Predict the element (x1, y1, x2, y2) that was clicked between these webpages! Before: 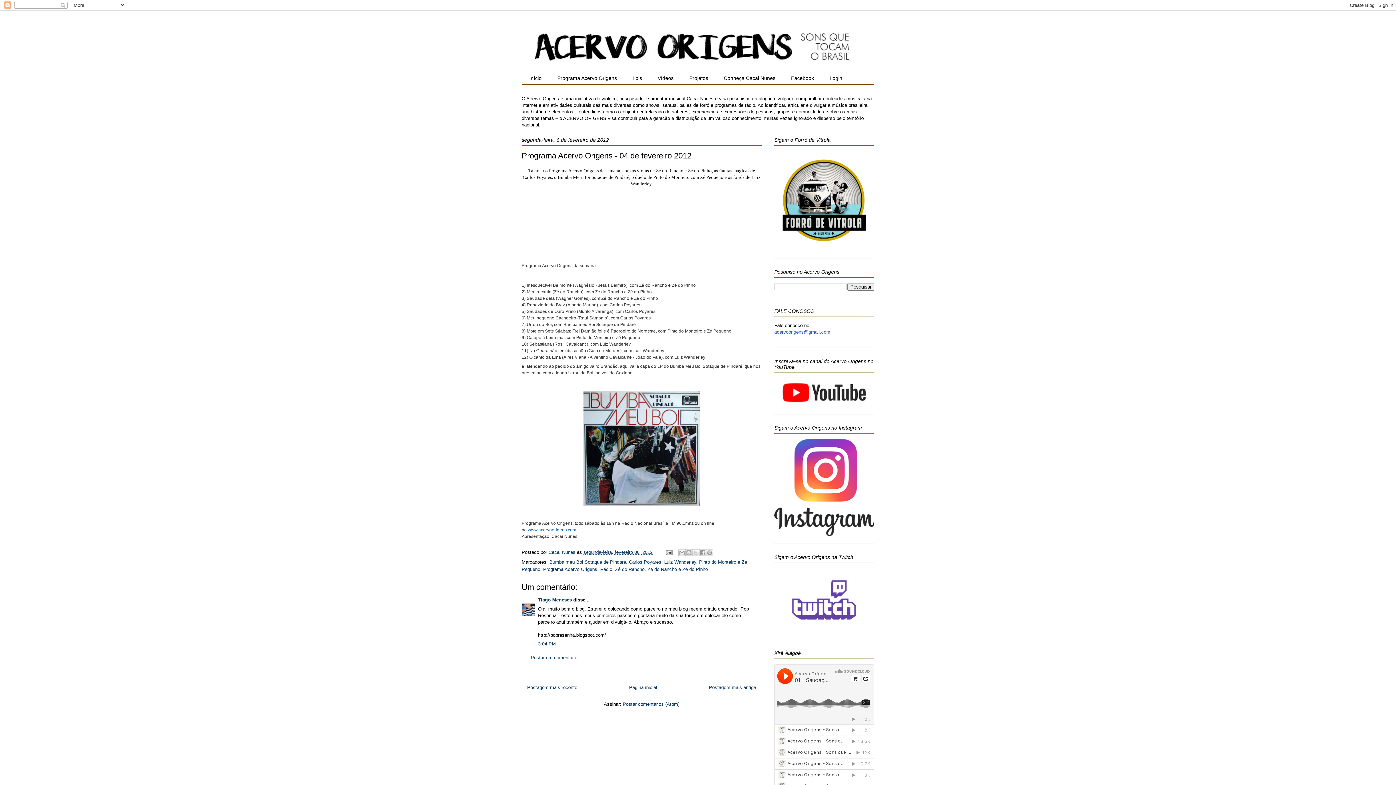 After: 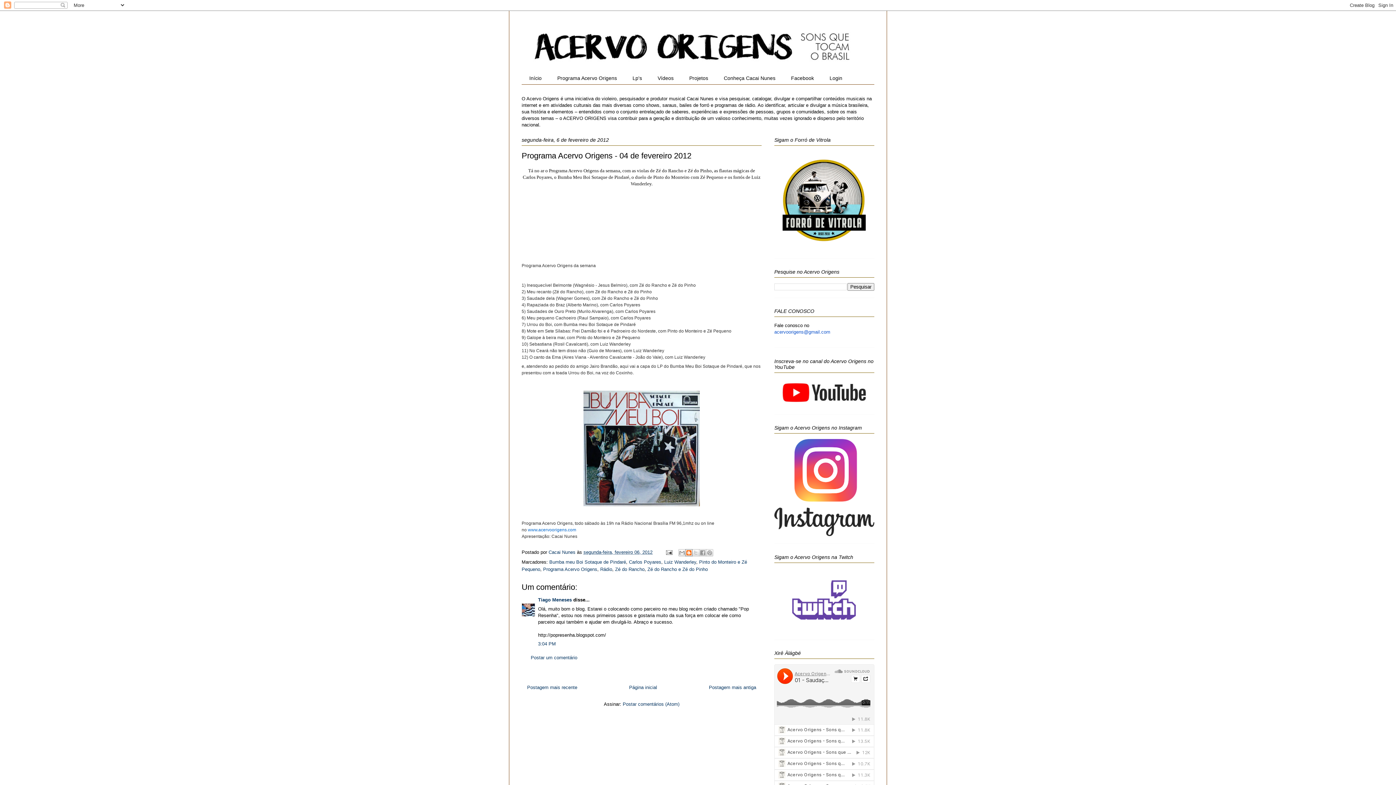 Action: bbox: (685, 549, 692, 556) label: Postar no blog!